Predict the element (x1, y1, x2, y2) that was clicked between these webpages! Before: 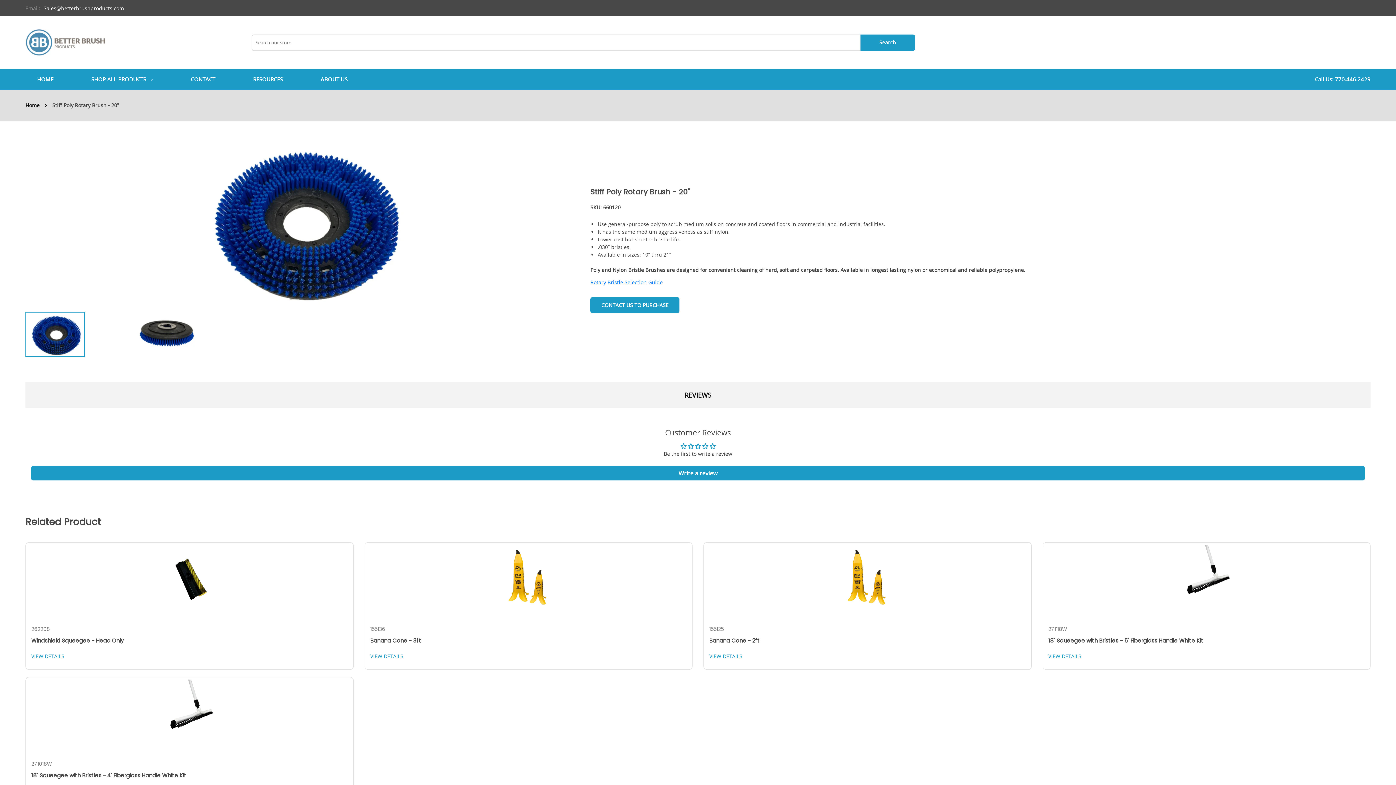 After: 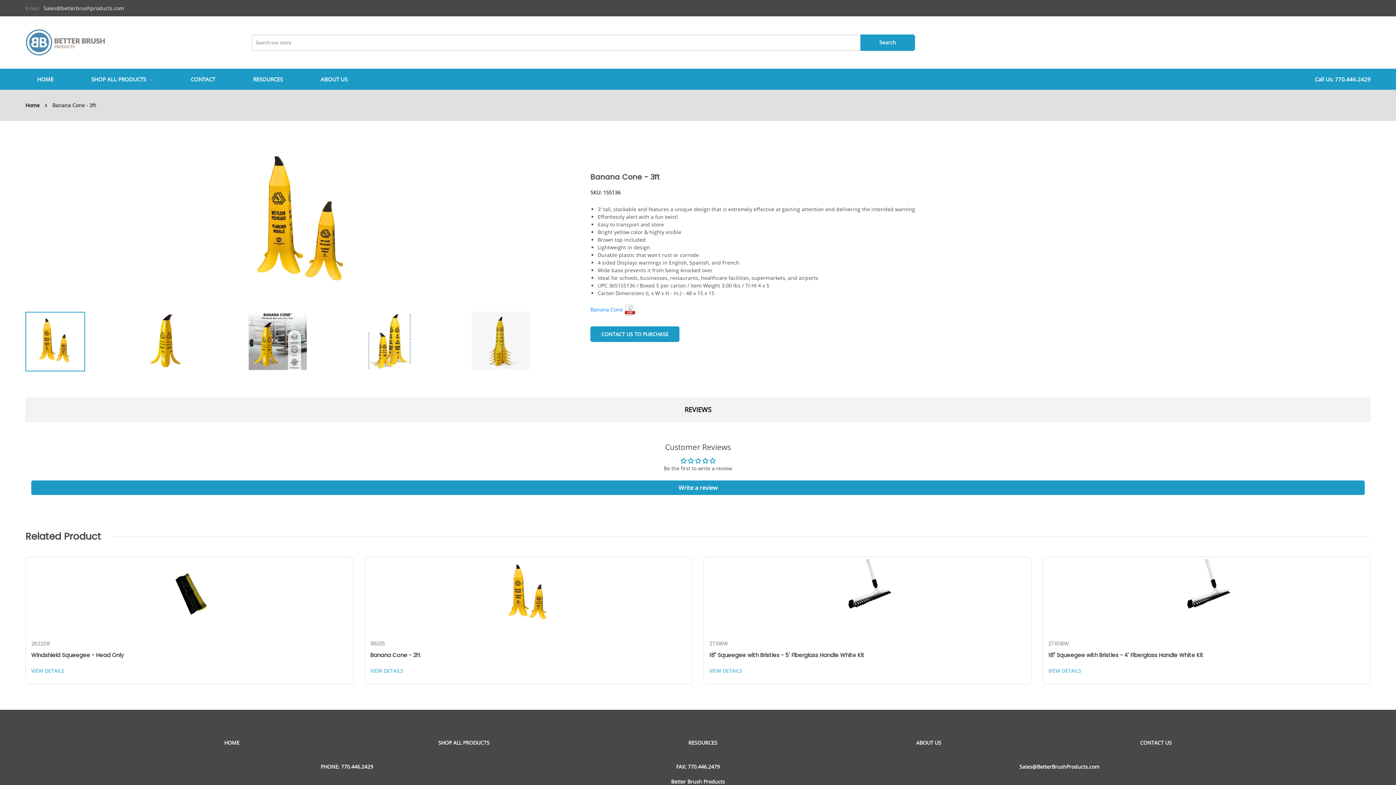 Action: bbox: (370, 637, 421, 644) label: Banana Cone - 3ft